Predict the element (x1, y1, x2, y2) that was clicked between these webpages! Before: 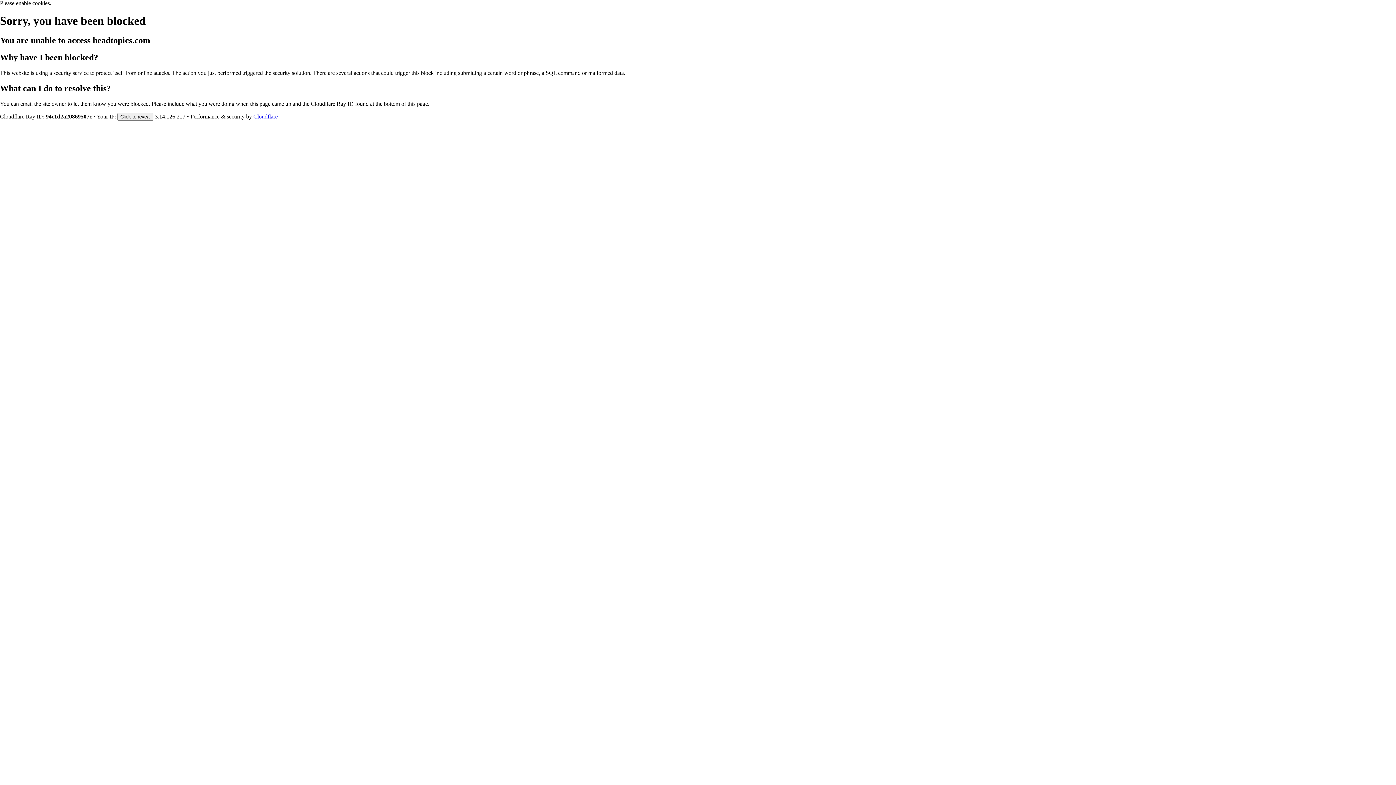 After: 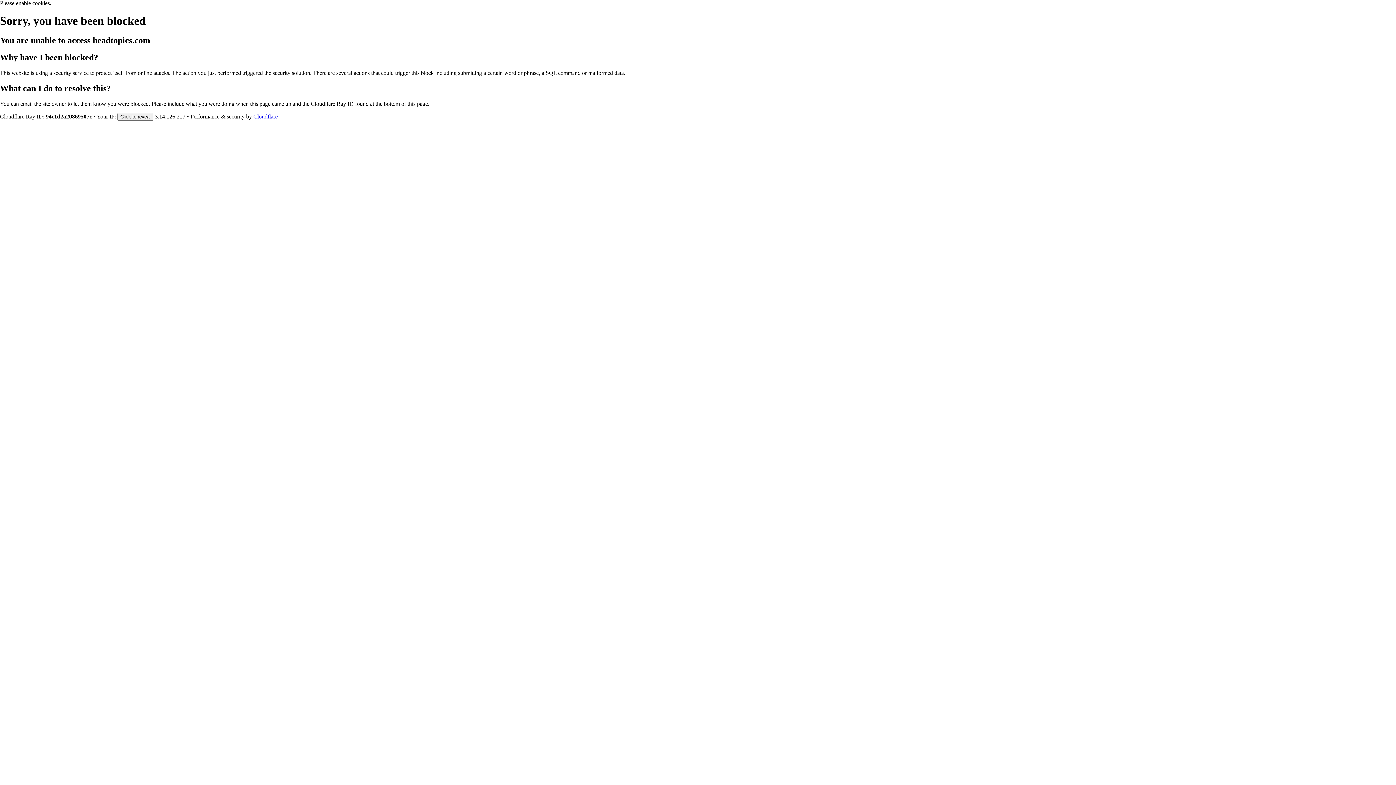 Action: label: Cloudflare bbox: (253, 113, 277, 119)